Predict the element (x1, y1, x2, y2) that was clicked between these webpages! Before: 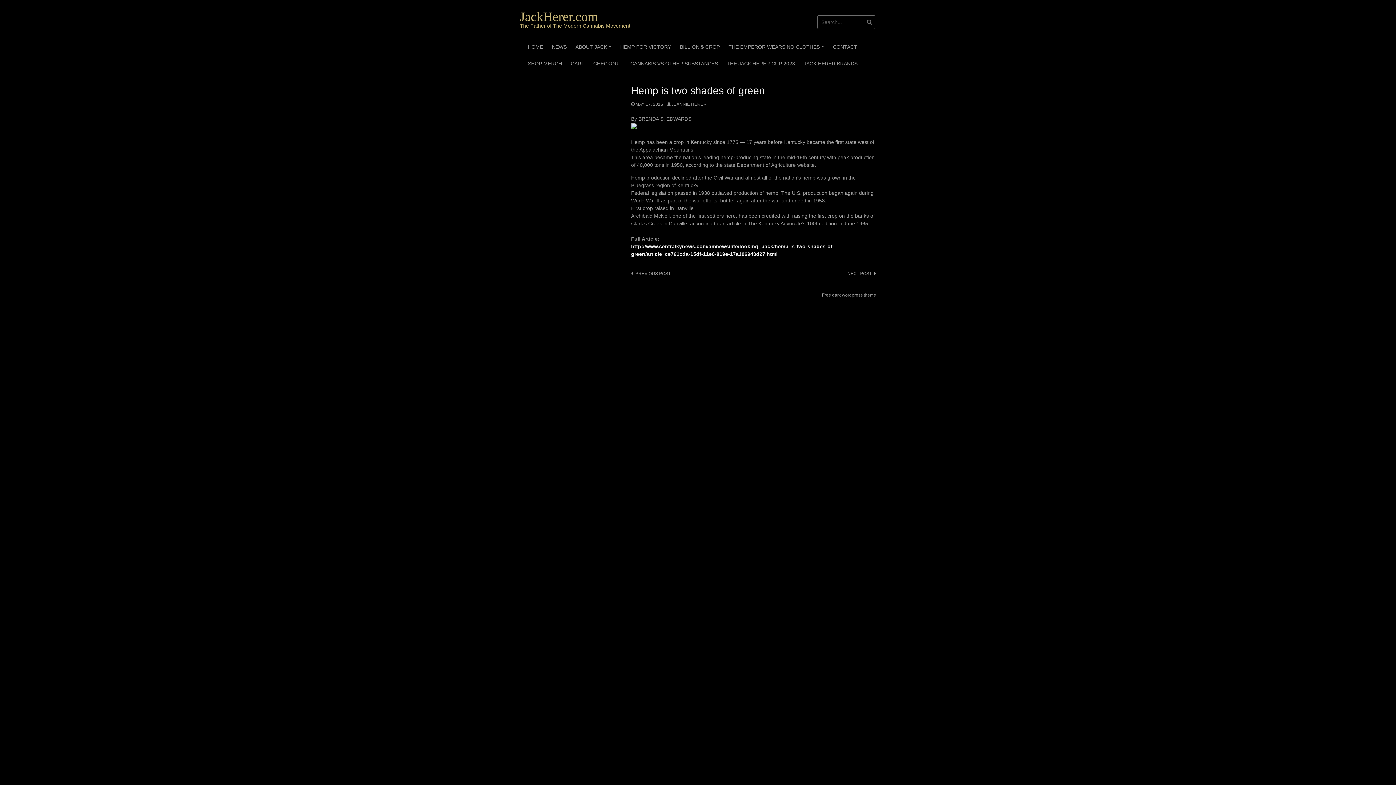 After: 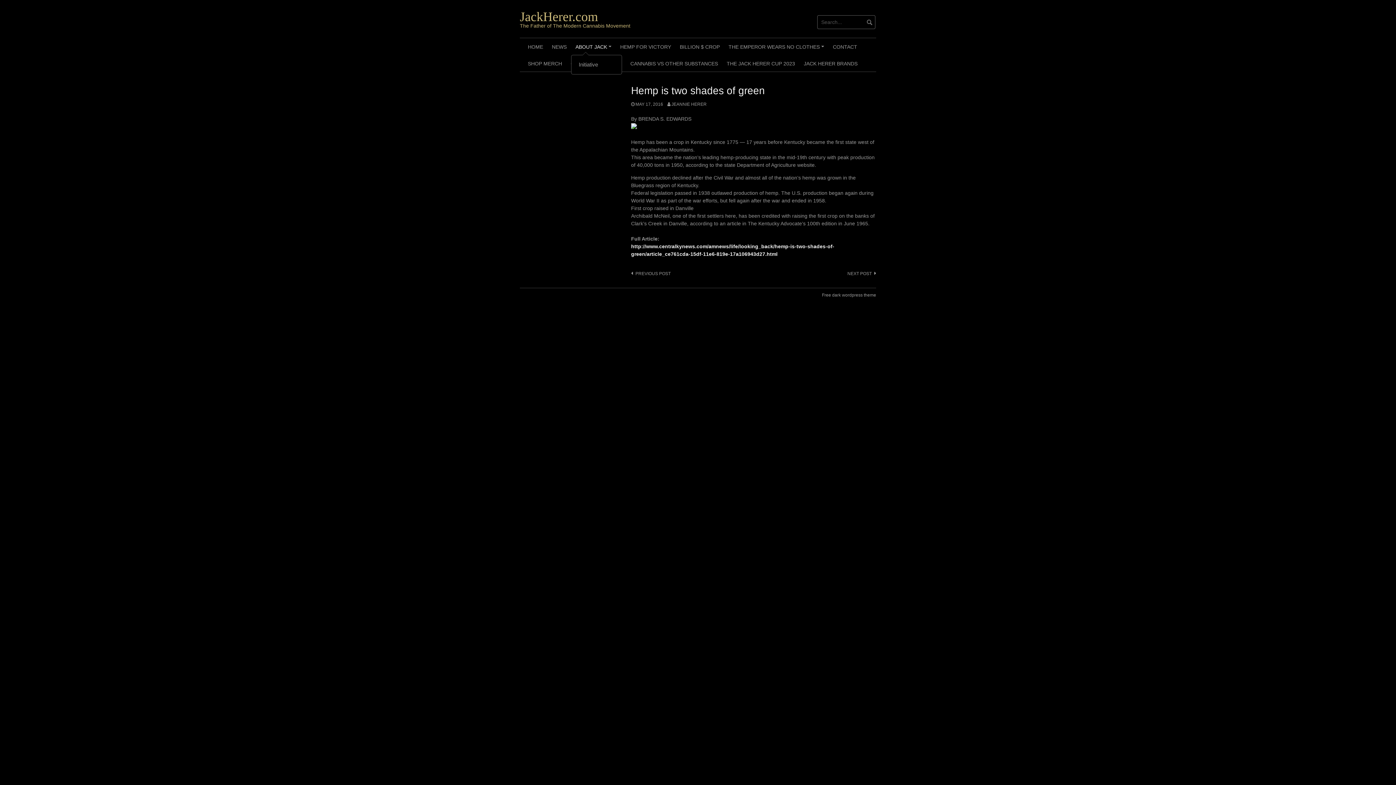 Action: bbox: (571, 38, 616, 54) label: +
ABOUT JACK